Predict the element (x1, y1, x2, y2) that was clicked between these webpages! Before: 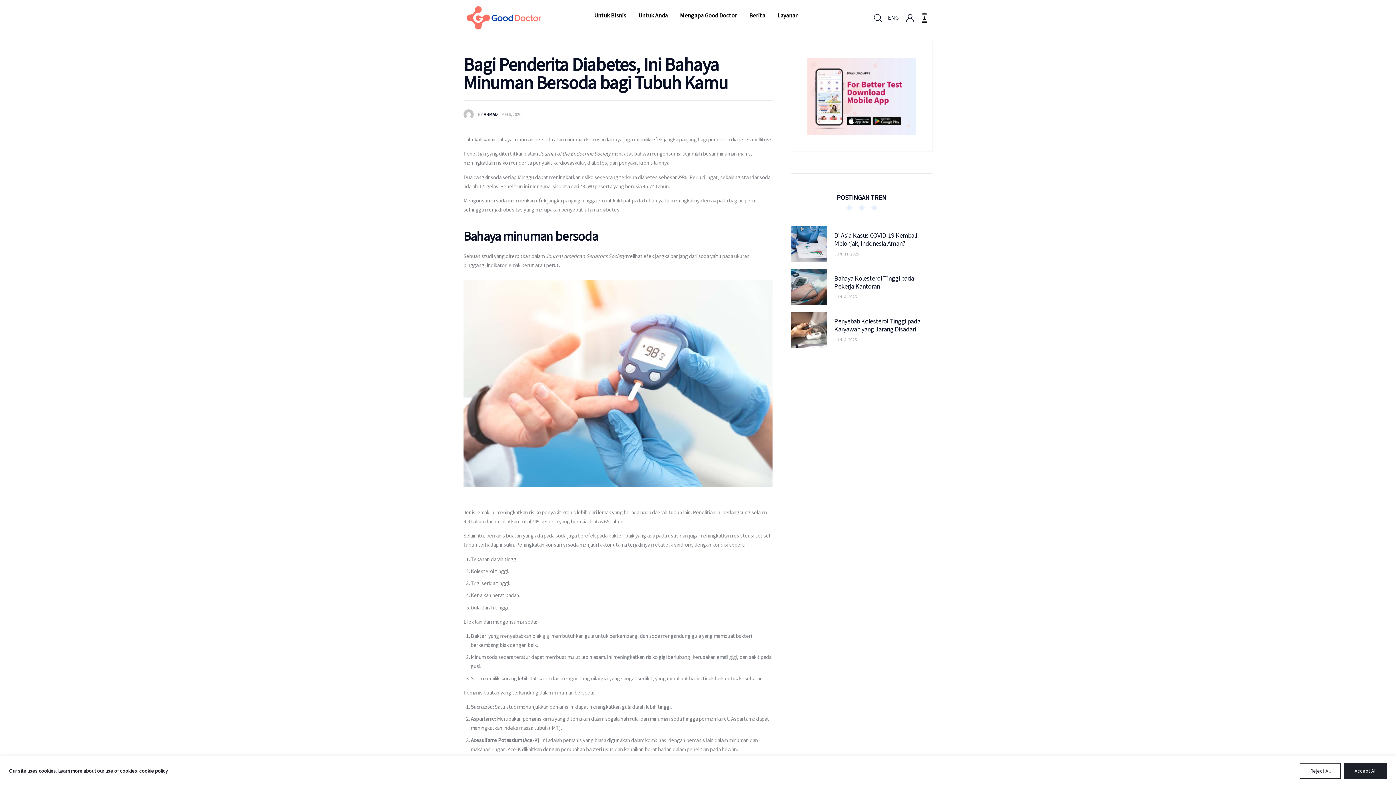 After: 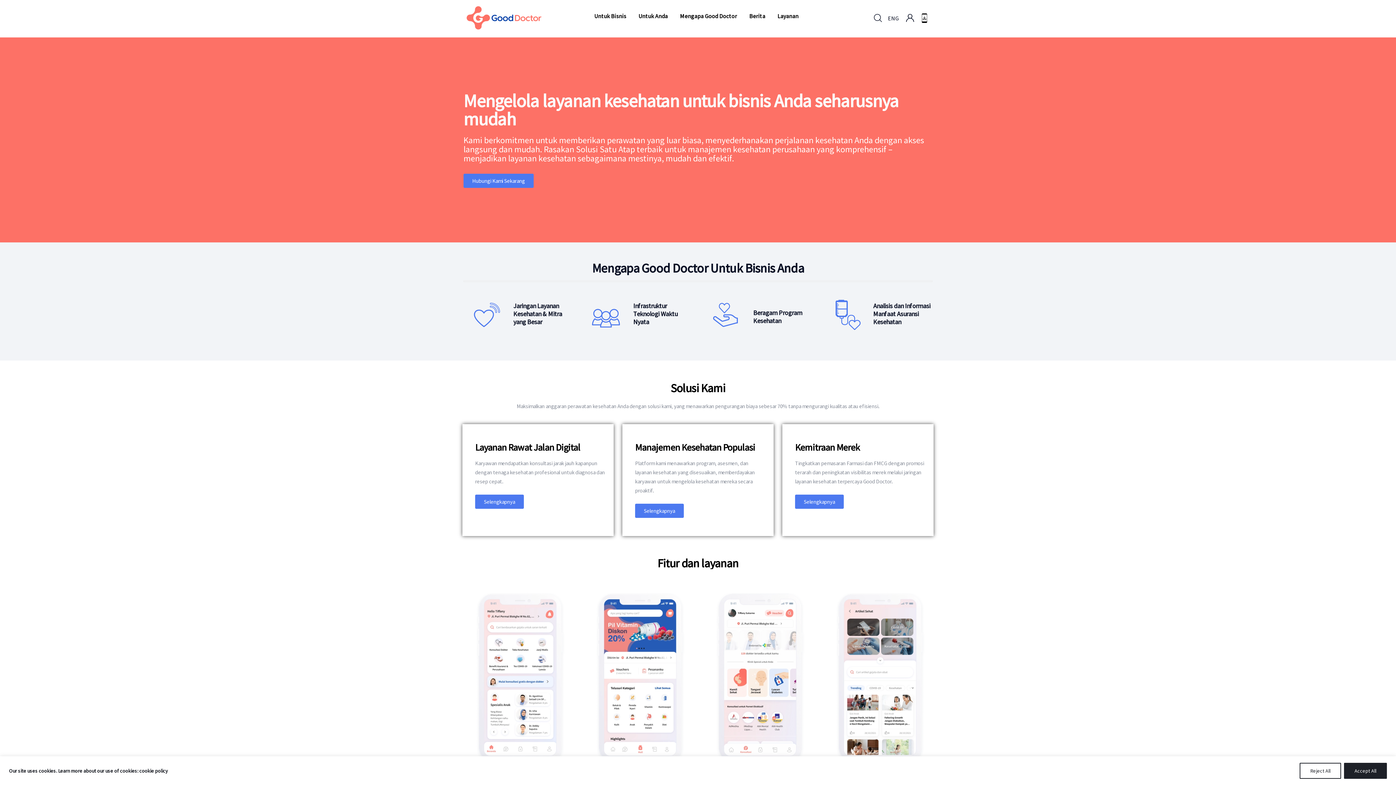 Action: bbox: (588, 4, 632, 25) label: Untuk Bisnis